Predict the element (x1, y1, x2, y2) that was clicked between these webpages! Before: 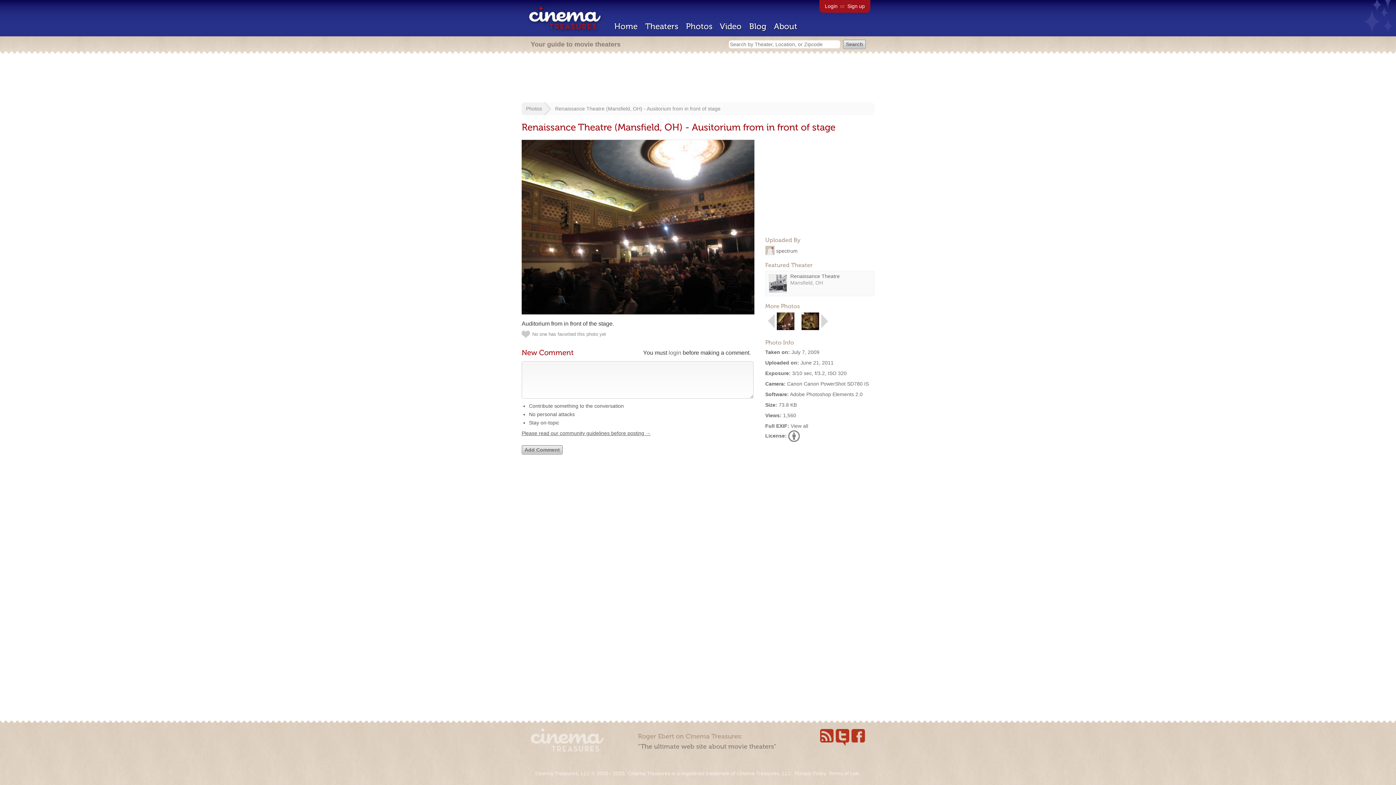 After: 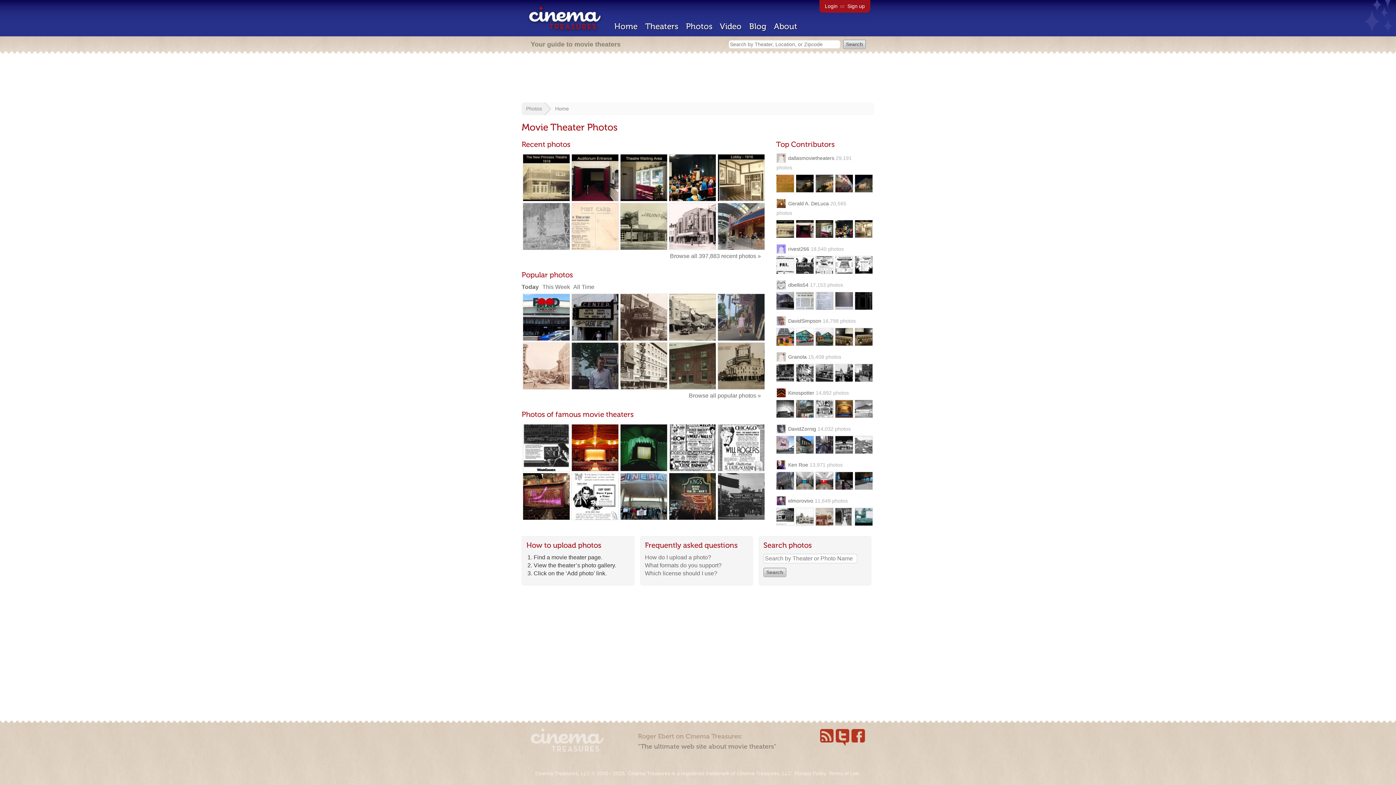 Action: bbox: (526, 105, 542, 111) label: Photos